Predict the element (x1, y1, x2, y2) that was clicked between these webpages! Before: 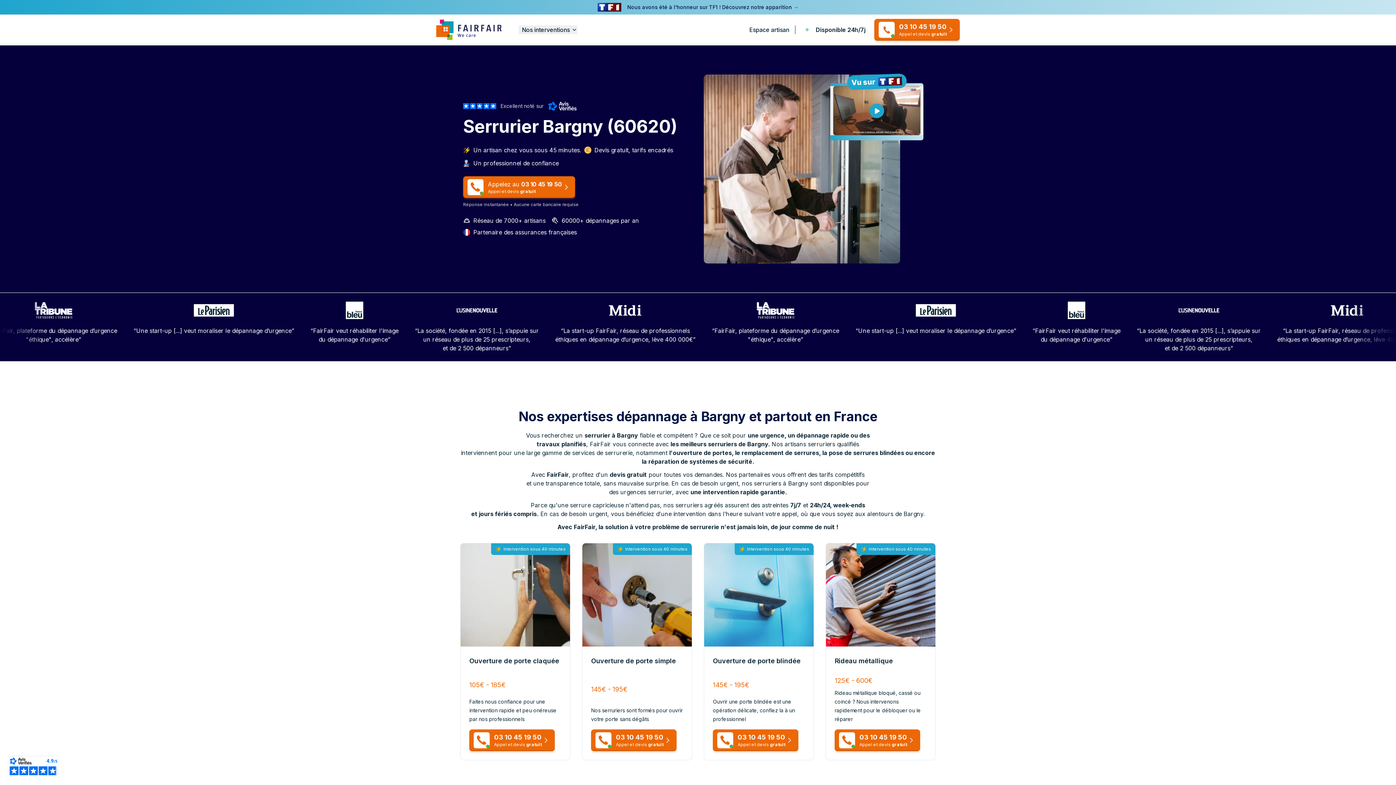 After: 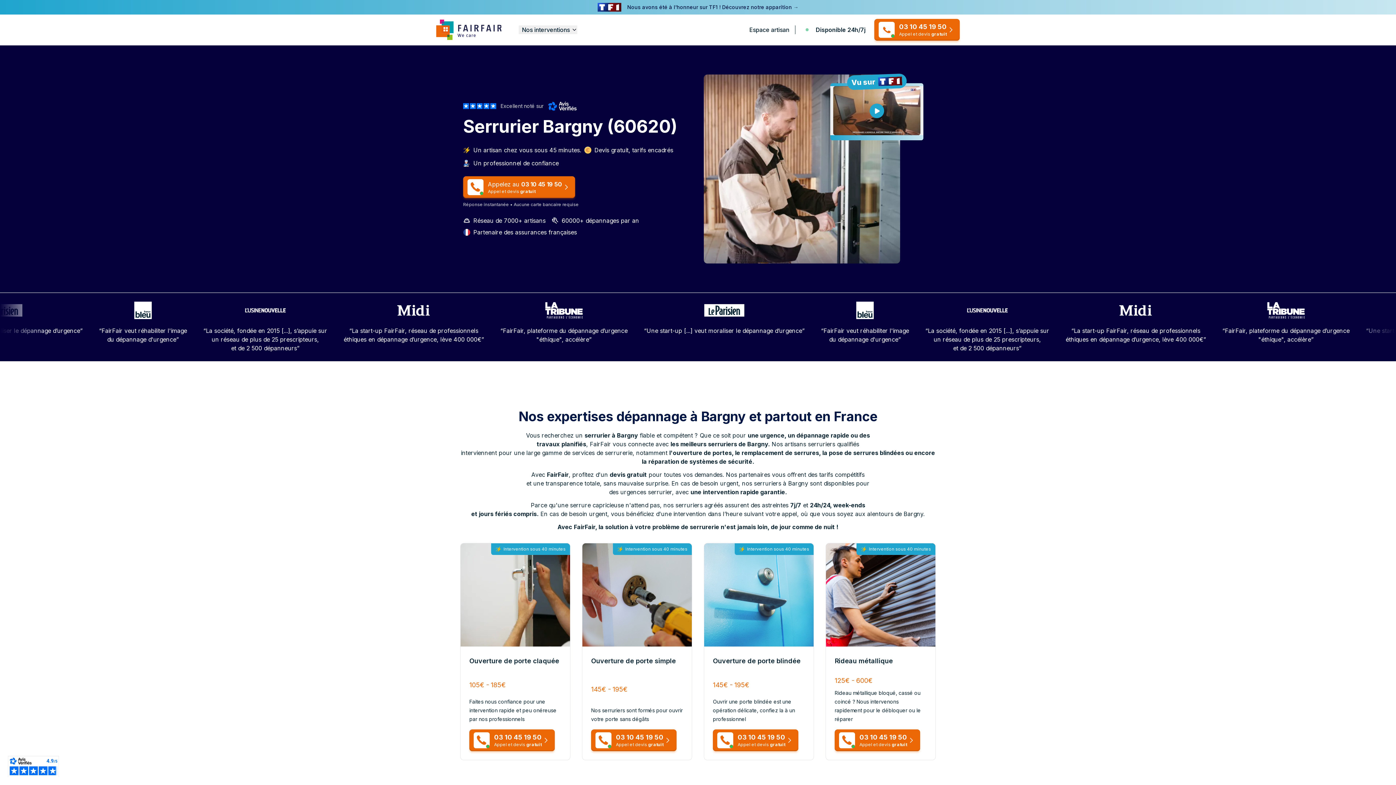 Action: label: Espace artisan bbox: (749, 25, 789, 34)